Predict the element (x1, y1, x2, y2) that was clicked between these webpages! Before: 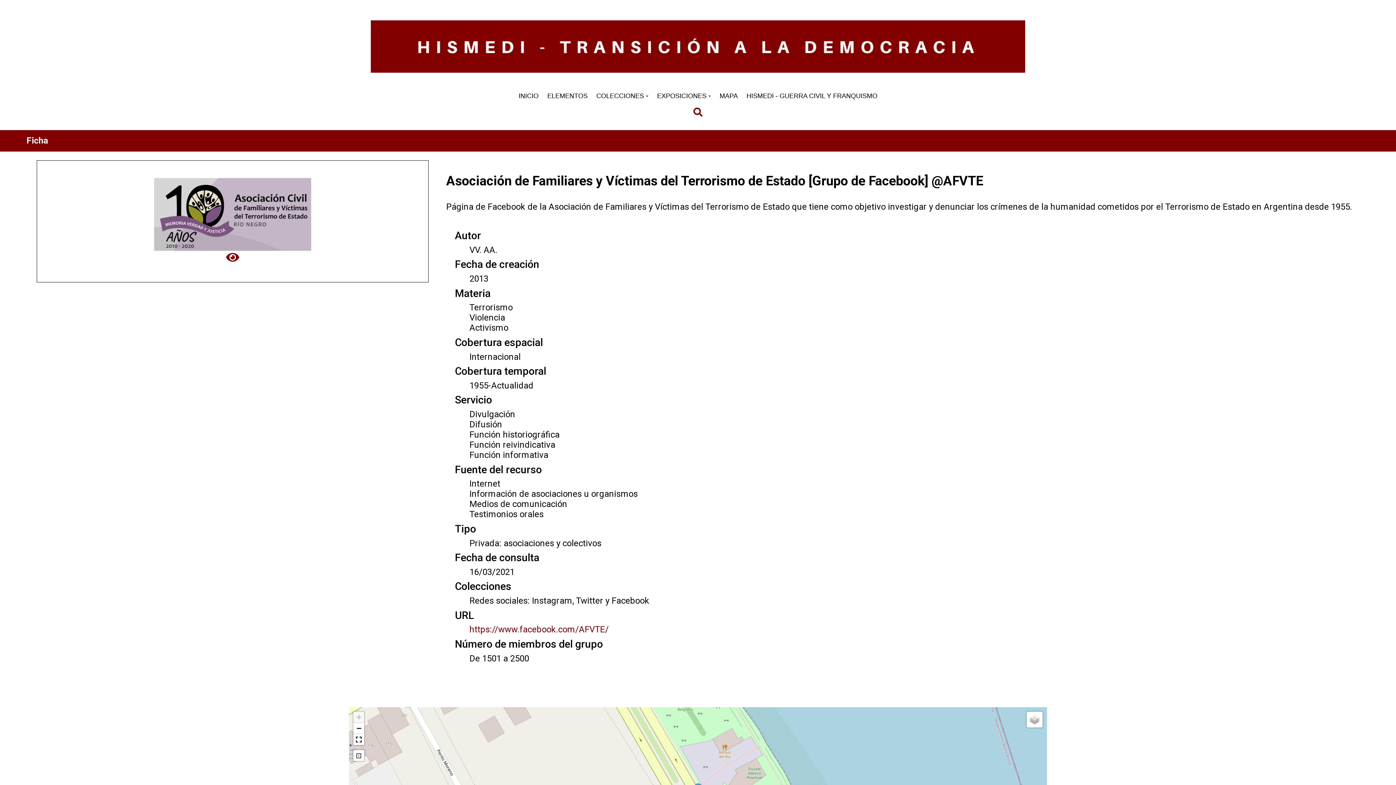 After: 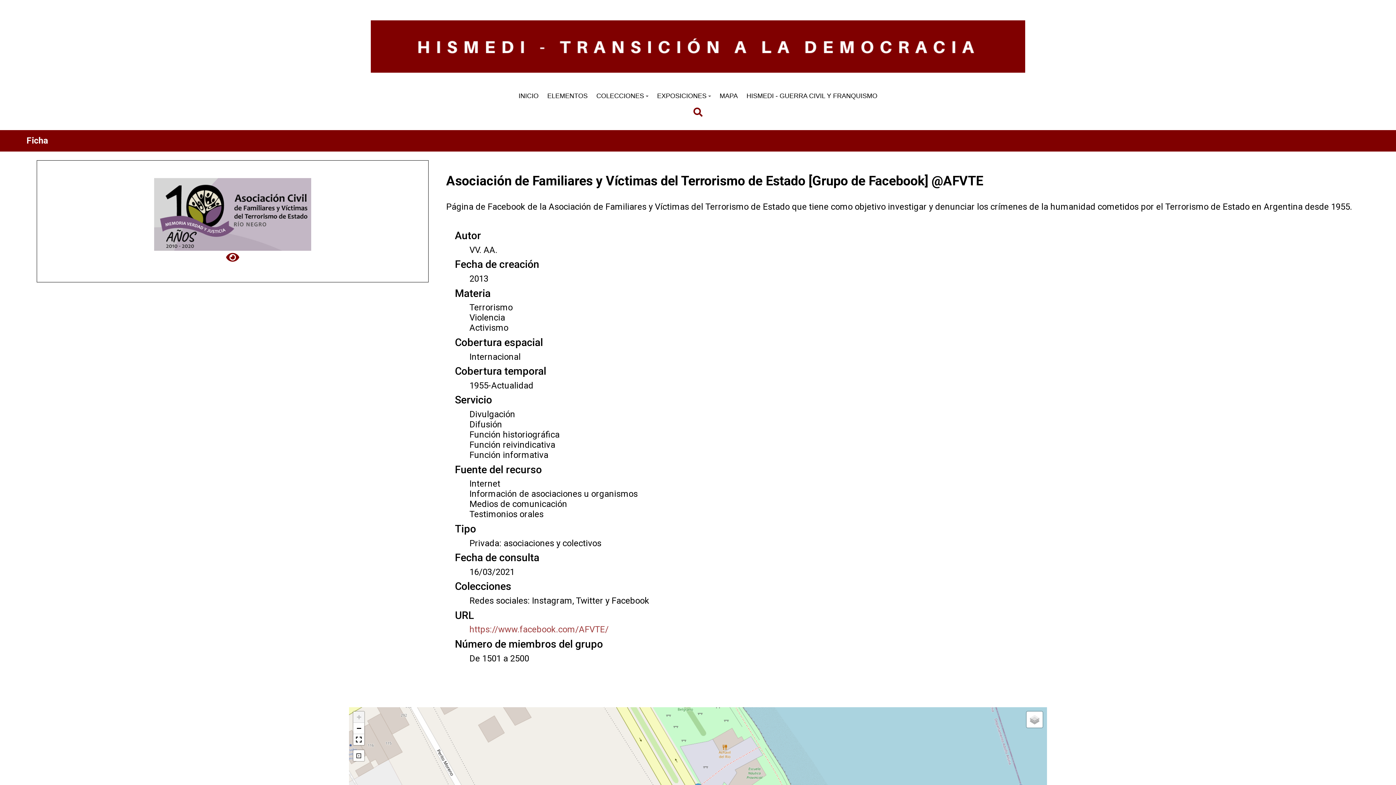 Action: label: https://www.facebook.com/AFVTE/ bbox: (469, 624, 608, 635)